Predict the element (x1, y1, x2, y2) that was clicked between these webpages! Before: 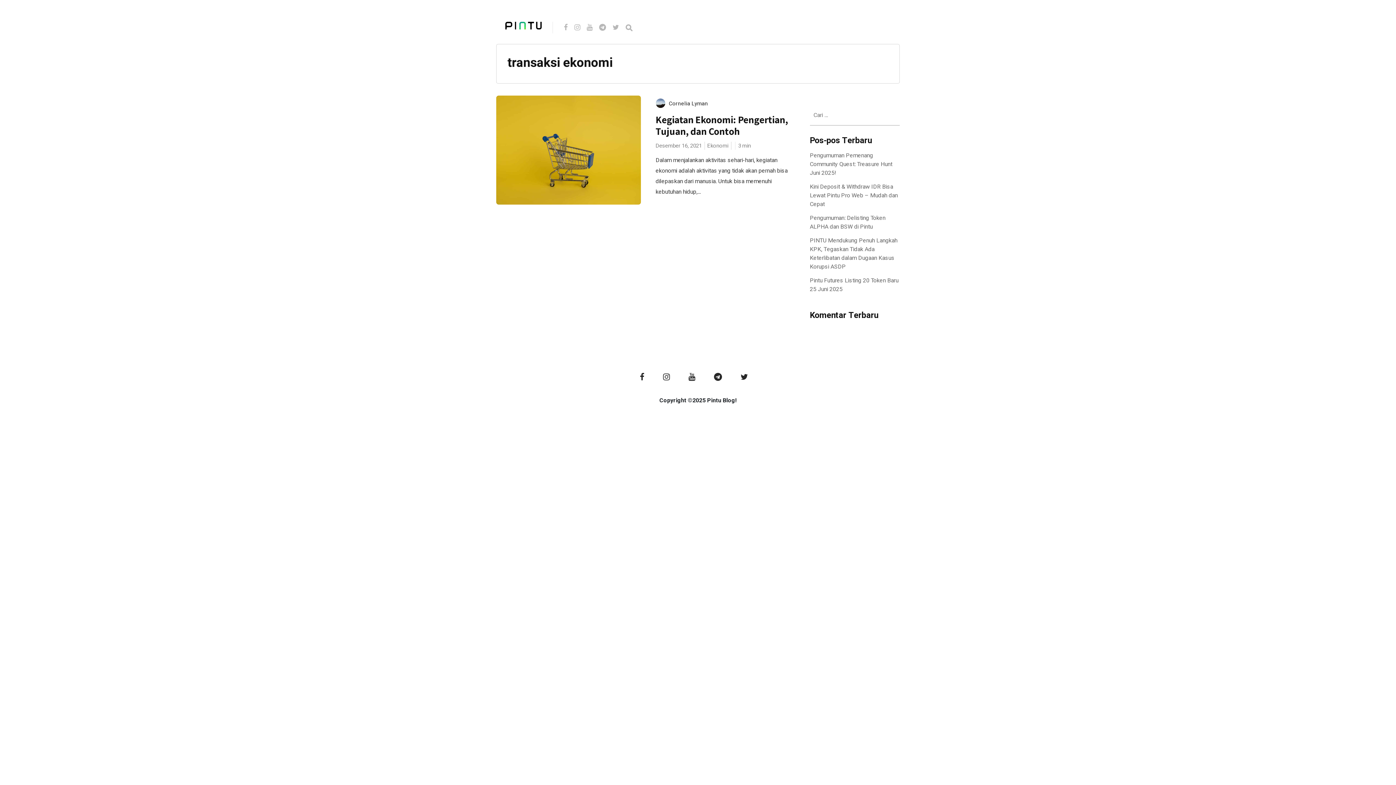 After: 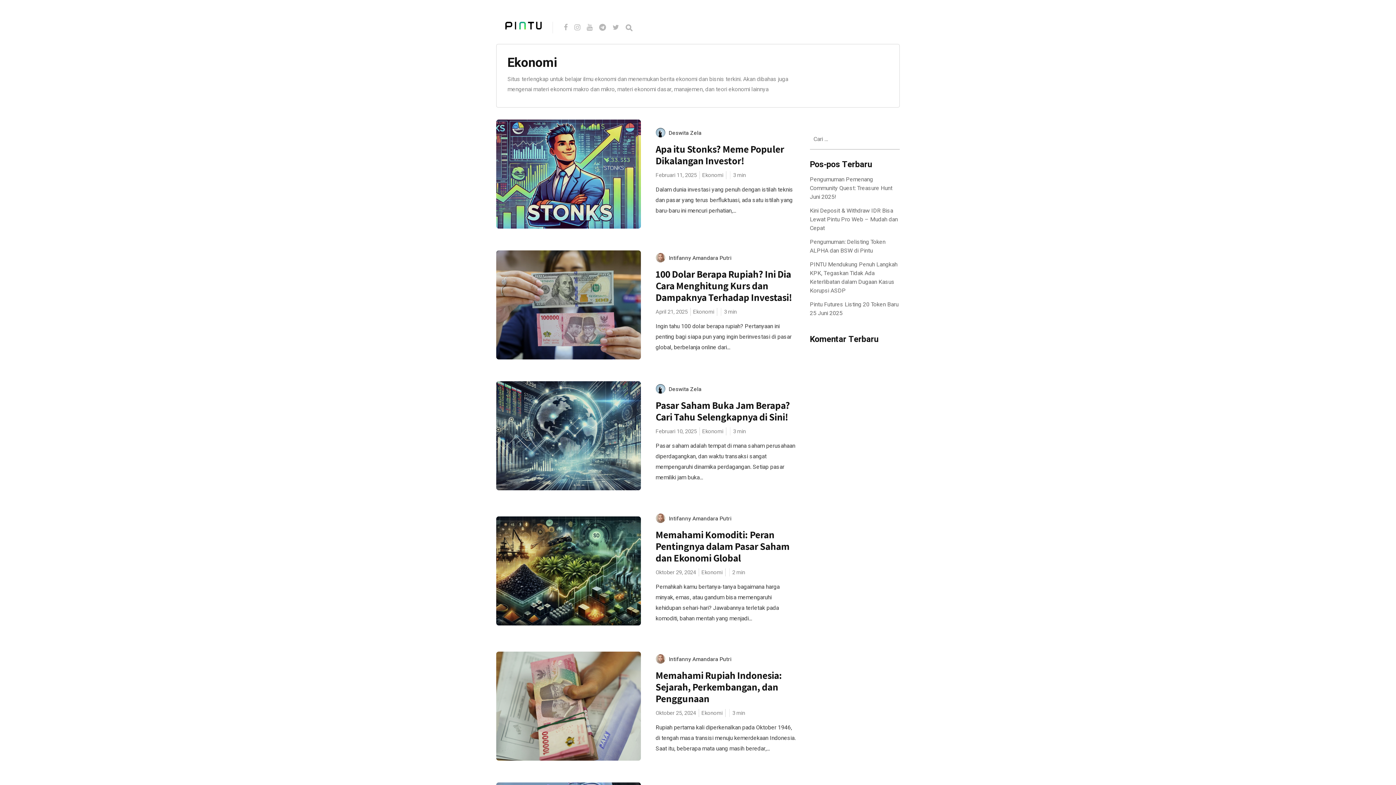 Action: label: Ekonomi bbox: (707, 141, 729, 149)